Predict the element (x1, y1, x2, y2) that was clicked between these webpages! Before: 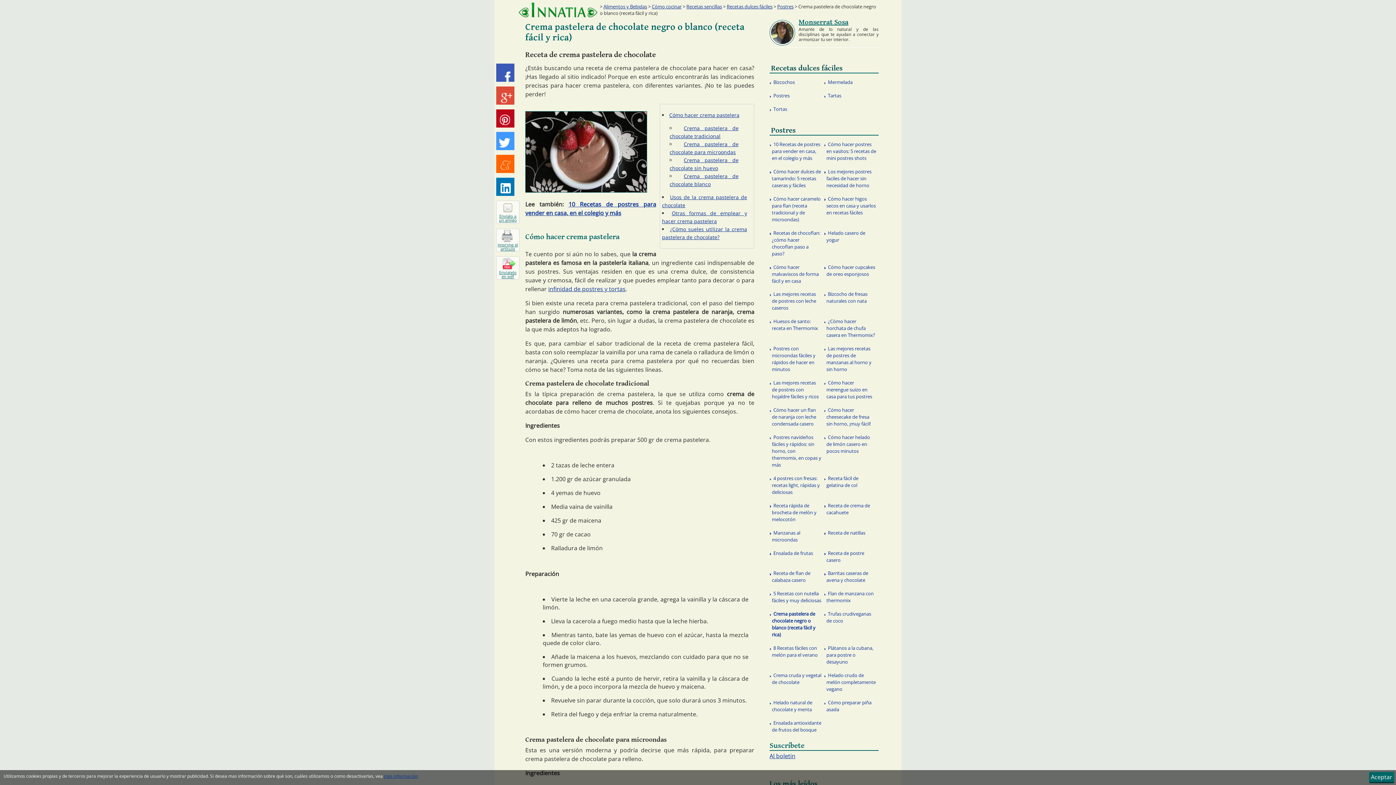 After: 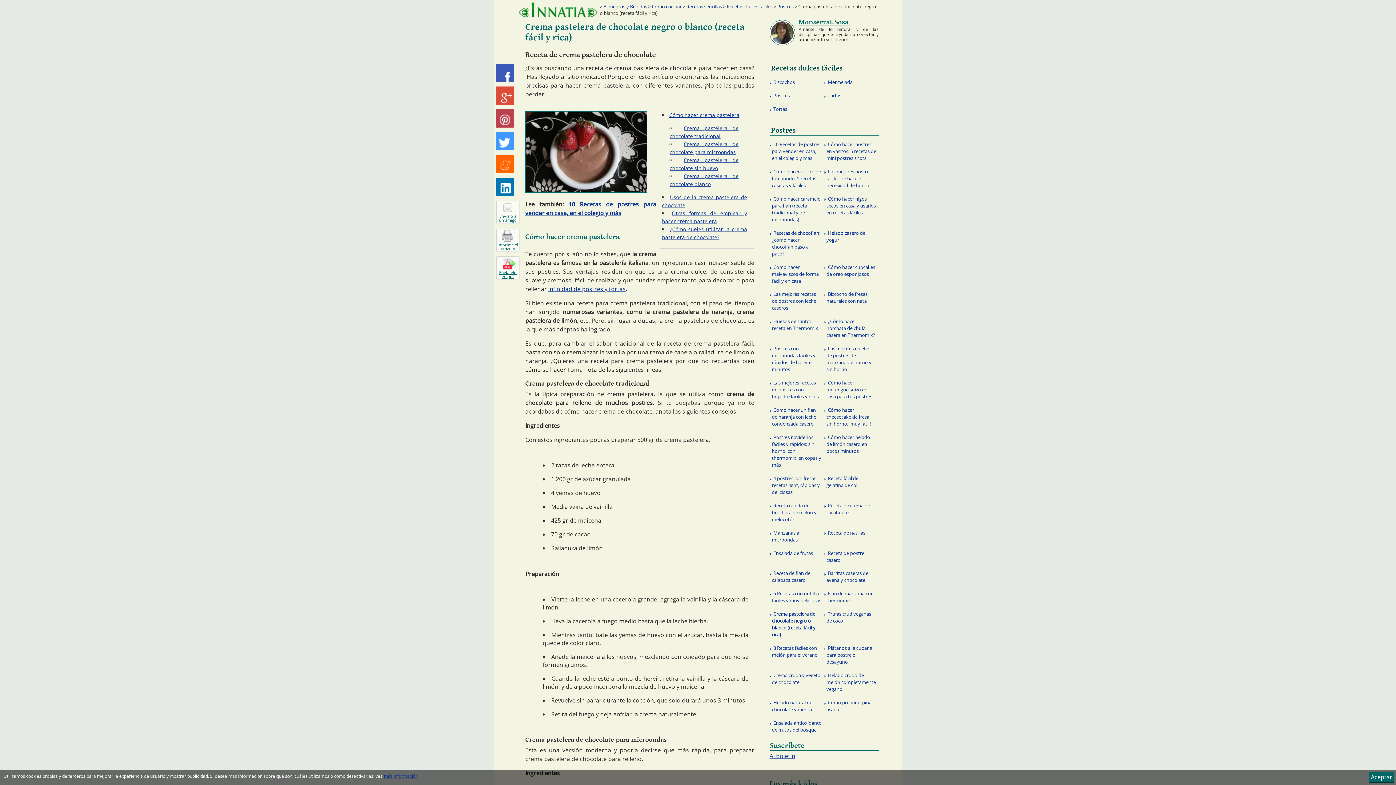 Action: bbox: (496, 109, 514, 127) label: Pinealo